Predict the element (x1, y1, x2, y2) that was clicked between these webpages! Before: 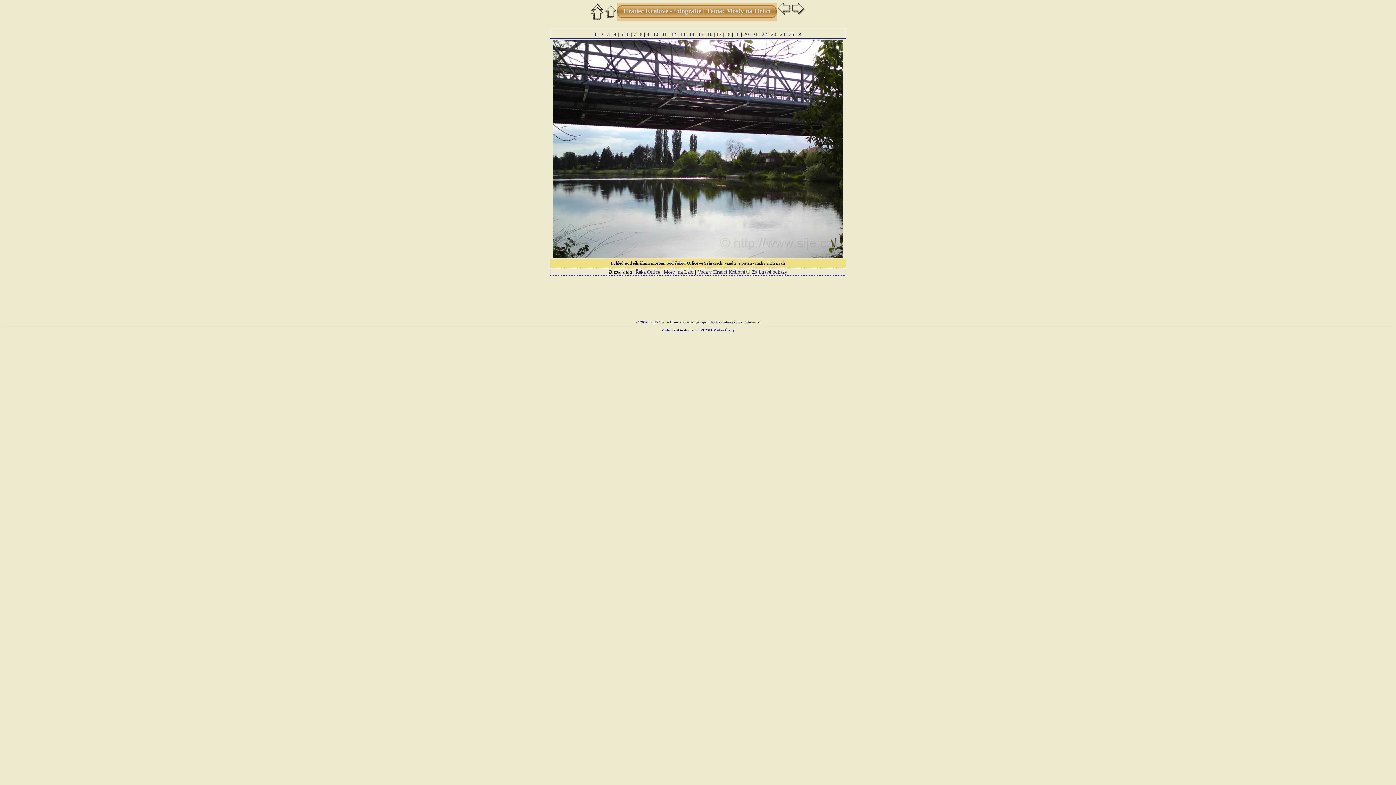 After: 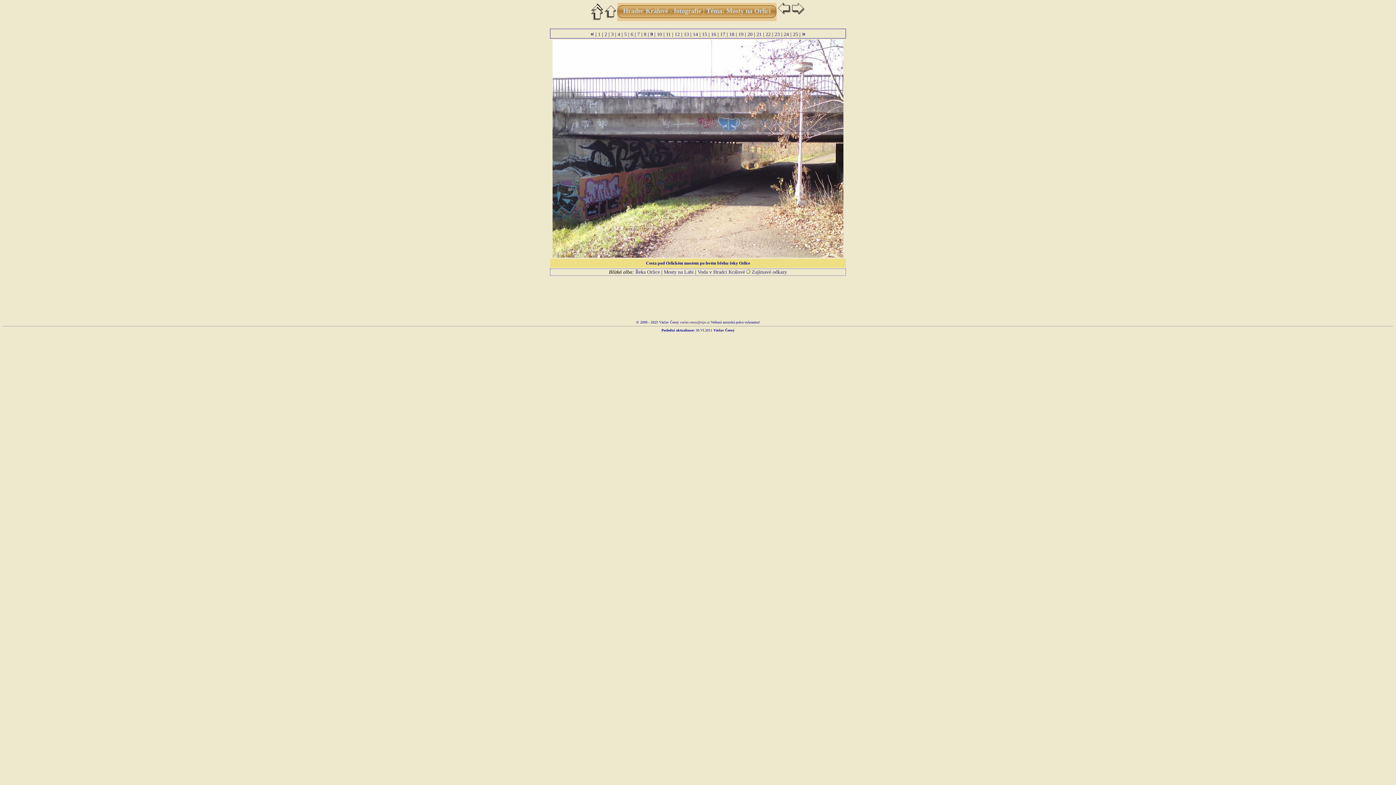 Action: bbox: (646, 31, 649, 37) label: 9